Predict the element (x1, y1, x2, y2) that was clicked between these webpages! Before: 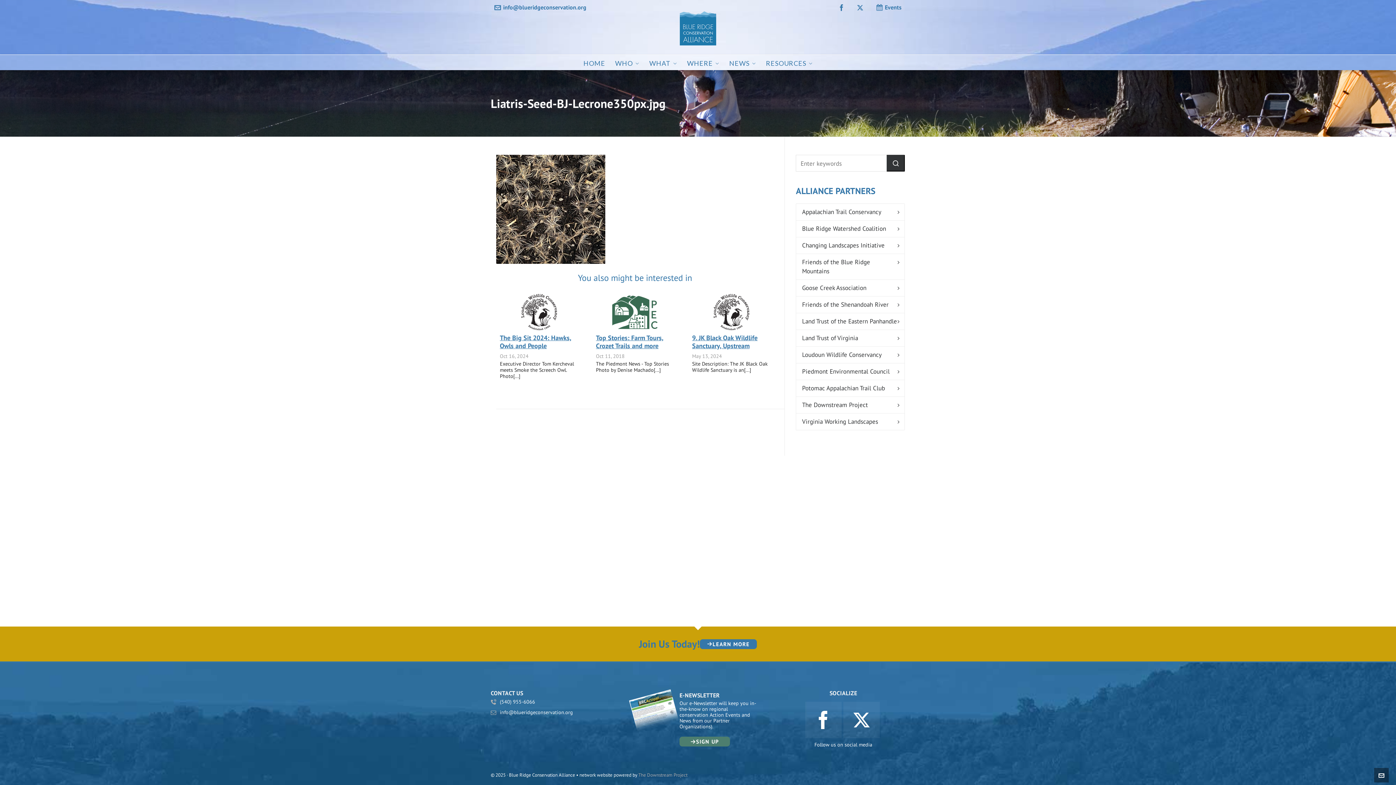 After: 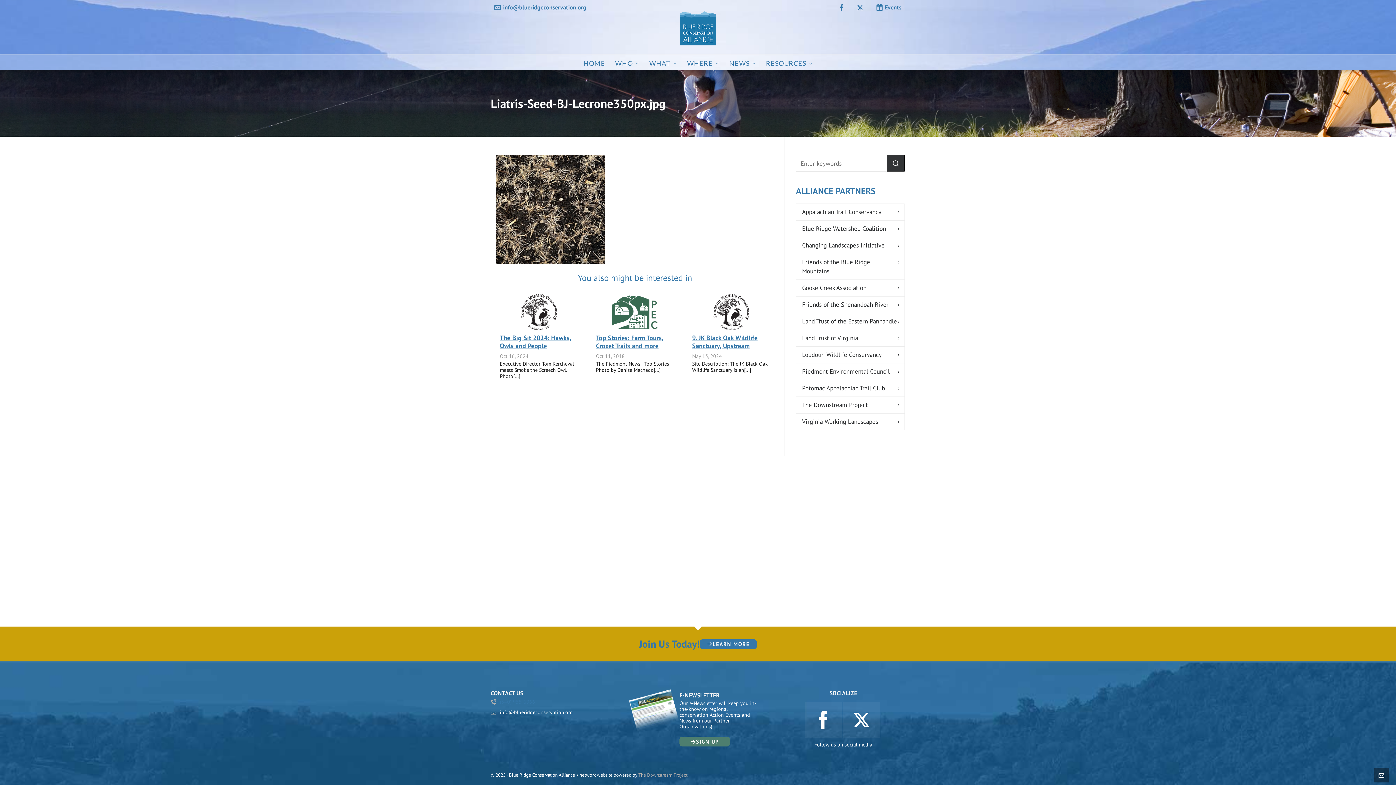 Action: bbox: (500, 698, 535, 705) label: (540) 955-6066